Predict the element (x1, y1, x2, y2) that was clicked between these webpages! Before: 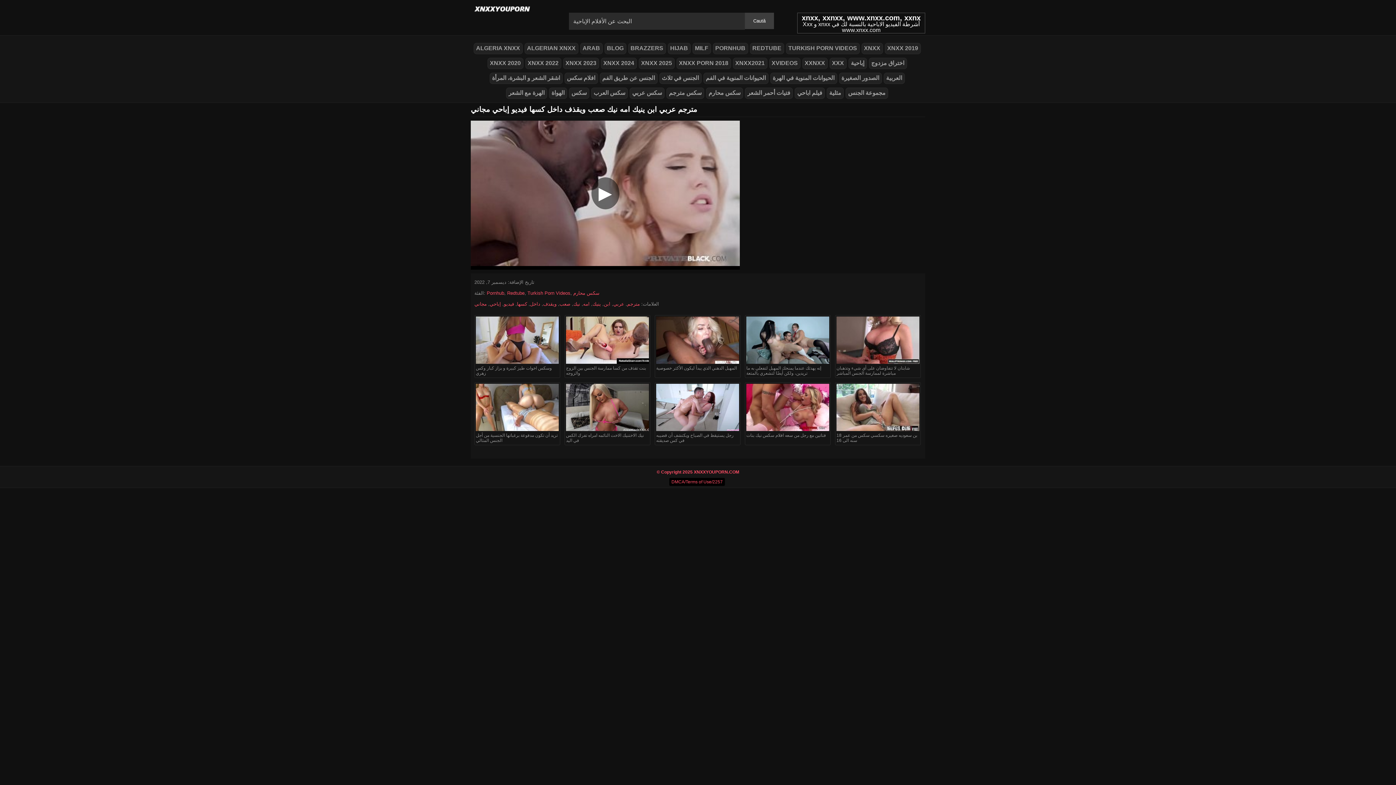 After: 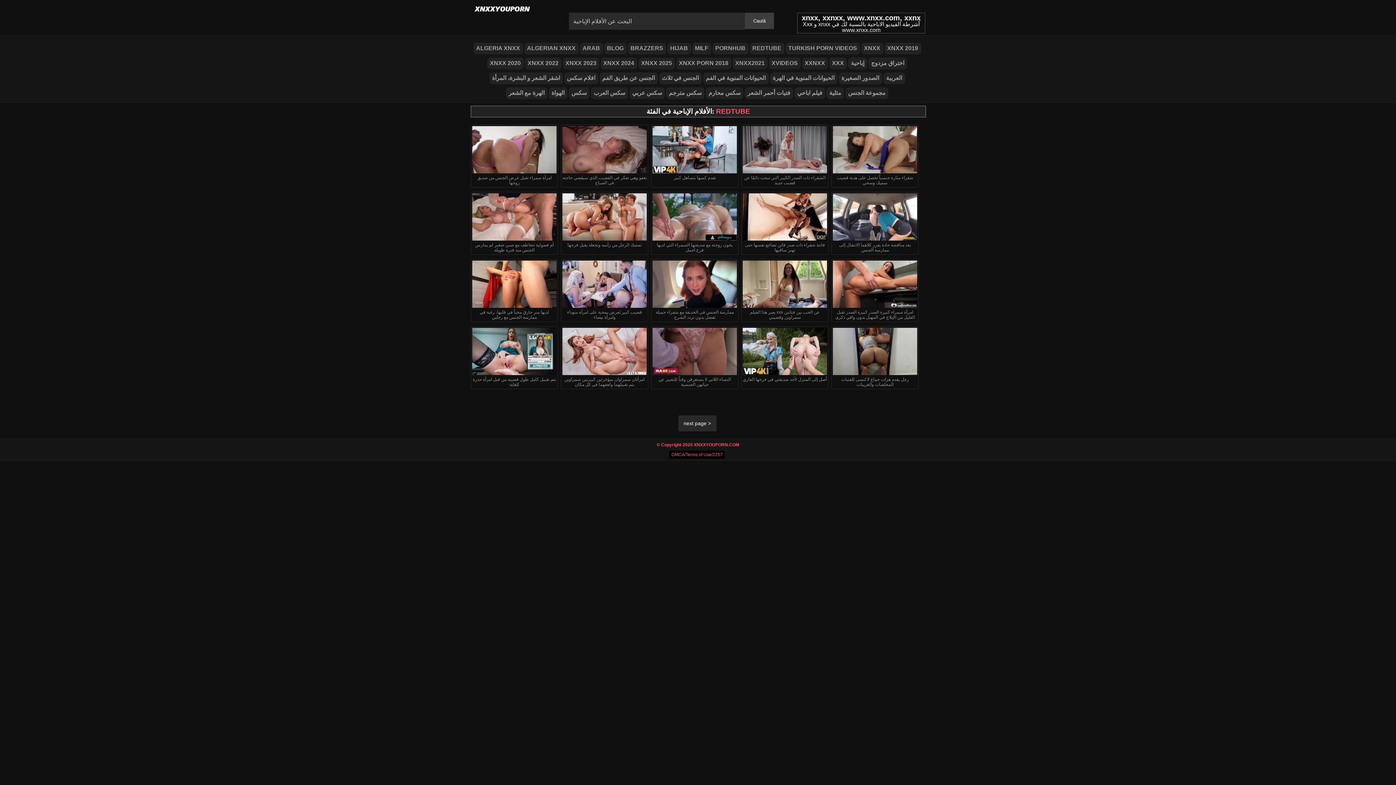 Action: label: REDTUBE bbox: (750, 42, 784, 54)